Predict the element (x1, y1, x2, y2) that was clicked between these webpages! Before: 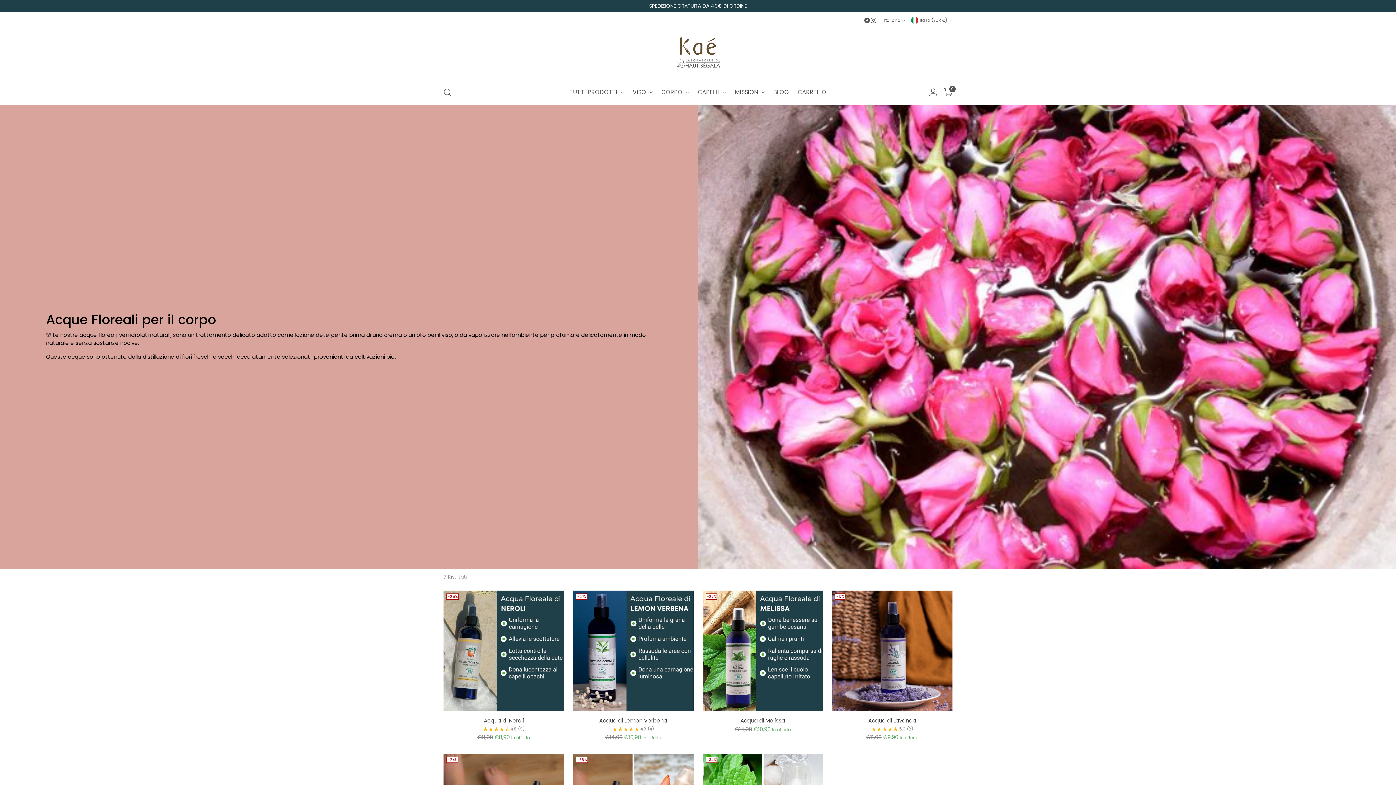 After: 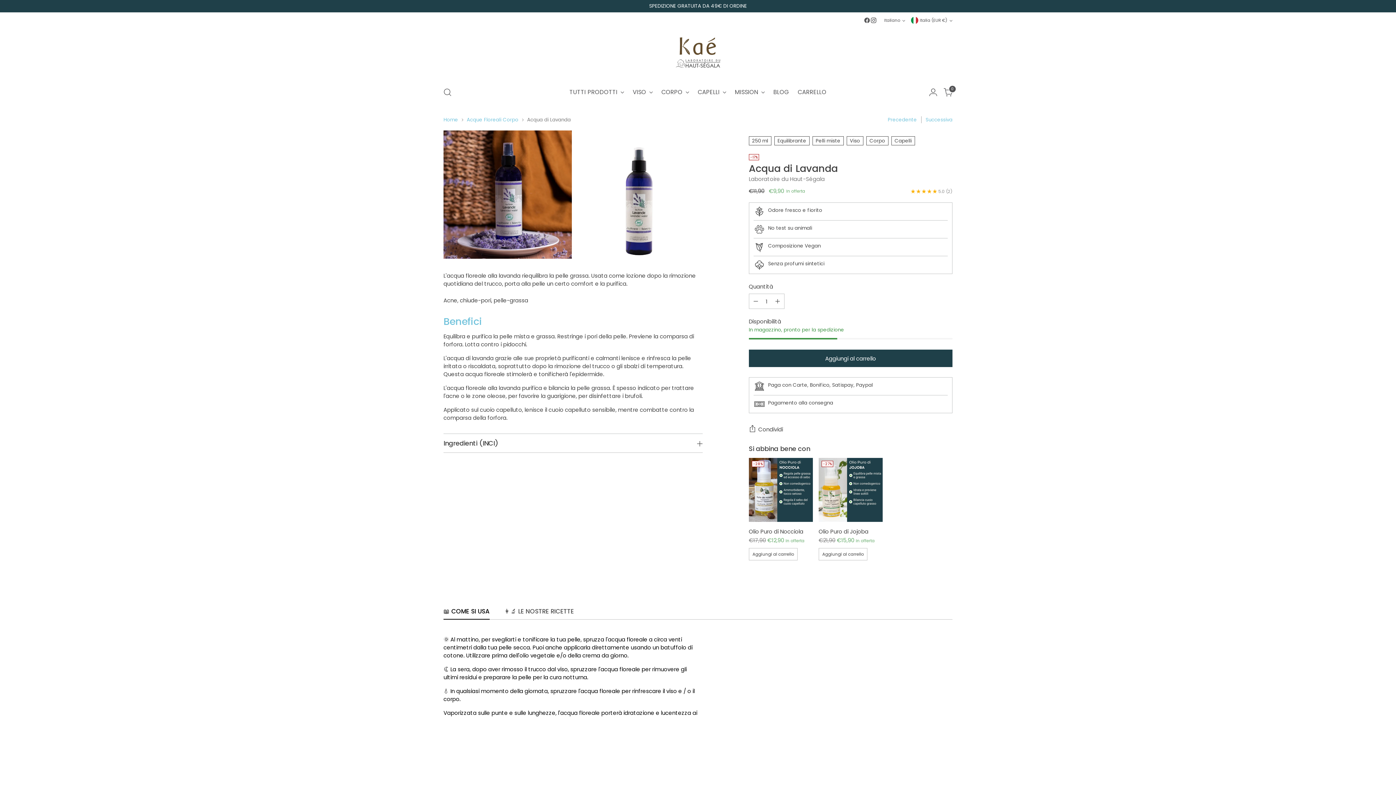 Action: bbox: (868, 717, 916, 724) label: Acqua di Lavanda